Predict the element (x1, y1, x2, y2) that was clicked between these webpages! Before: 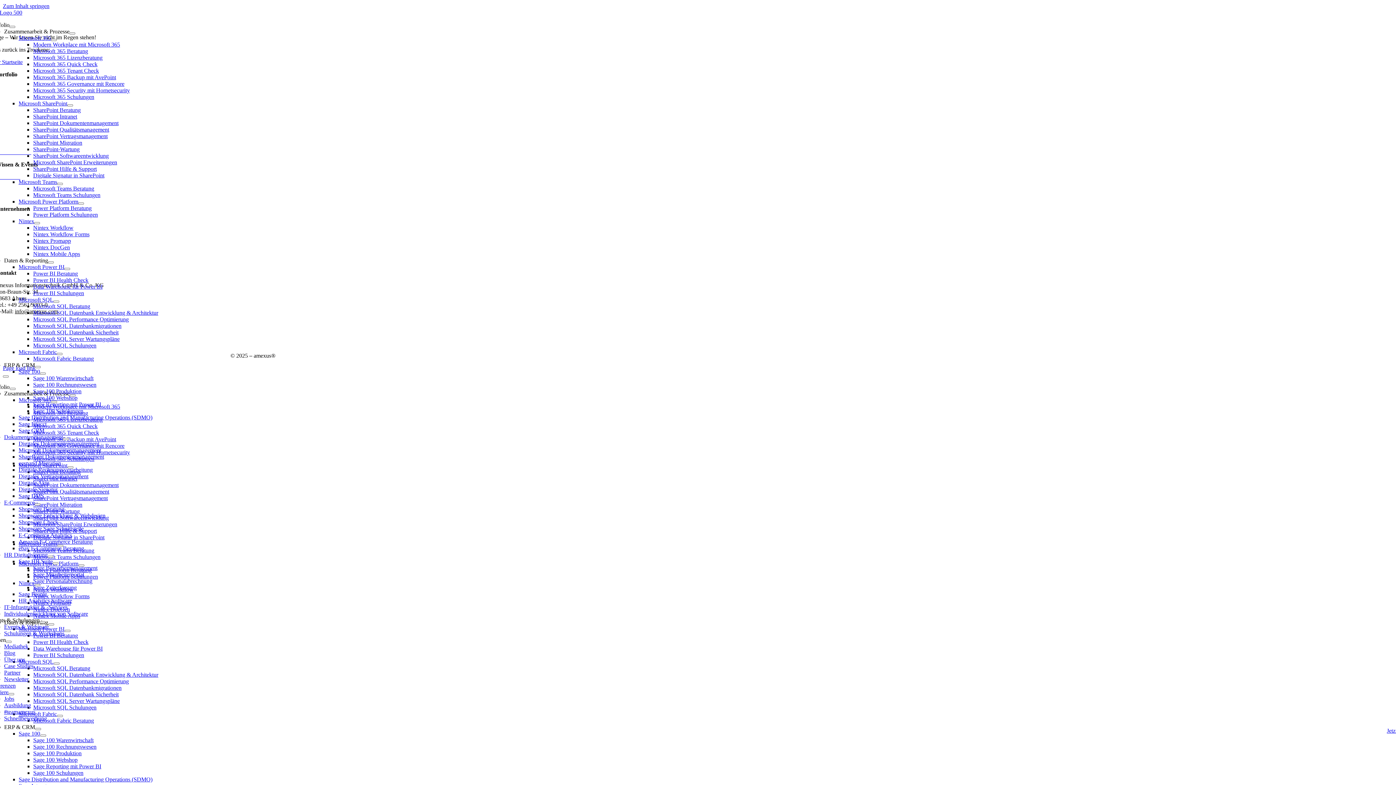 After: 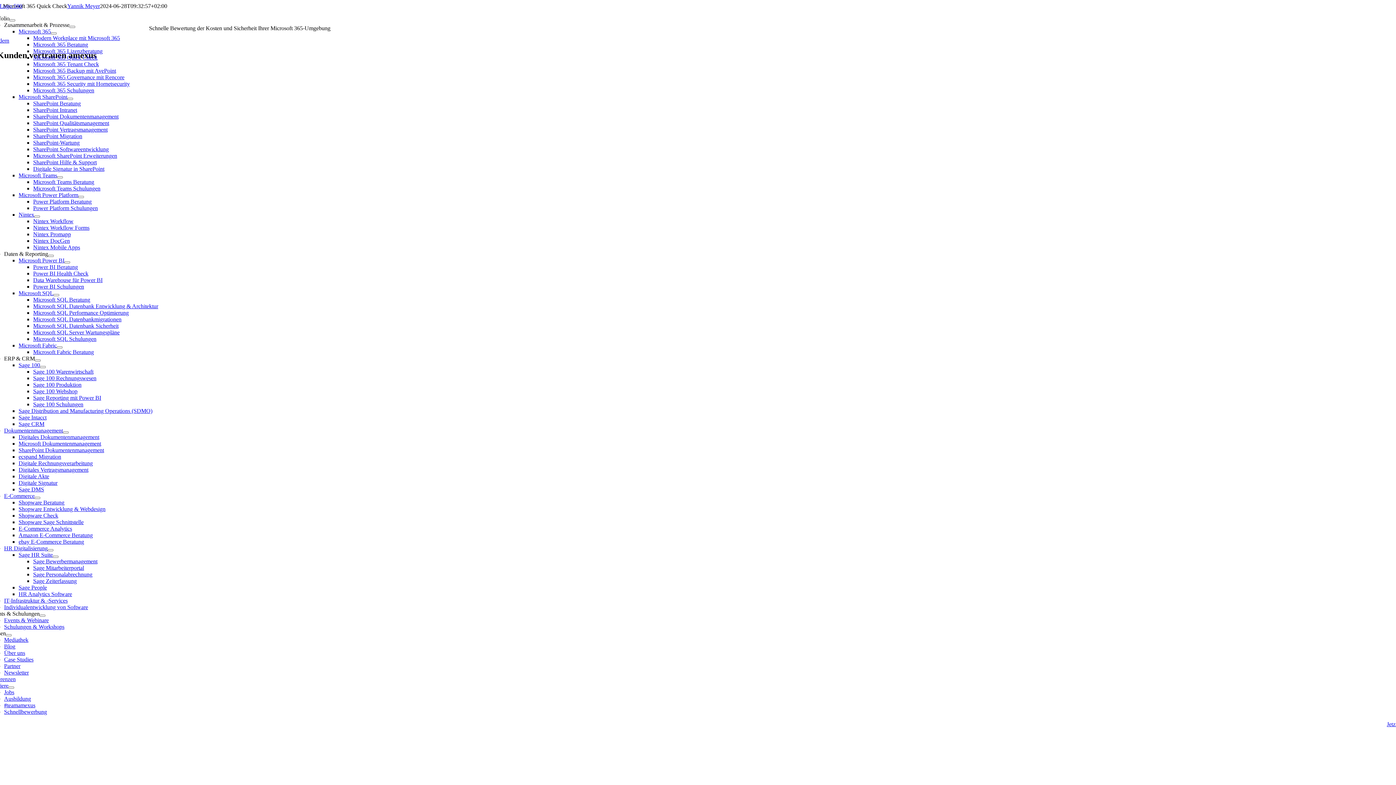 Action: bbox: (33, 61, 97, 67) label: Microsoft 365 Quick Check